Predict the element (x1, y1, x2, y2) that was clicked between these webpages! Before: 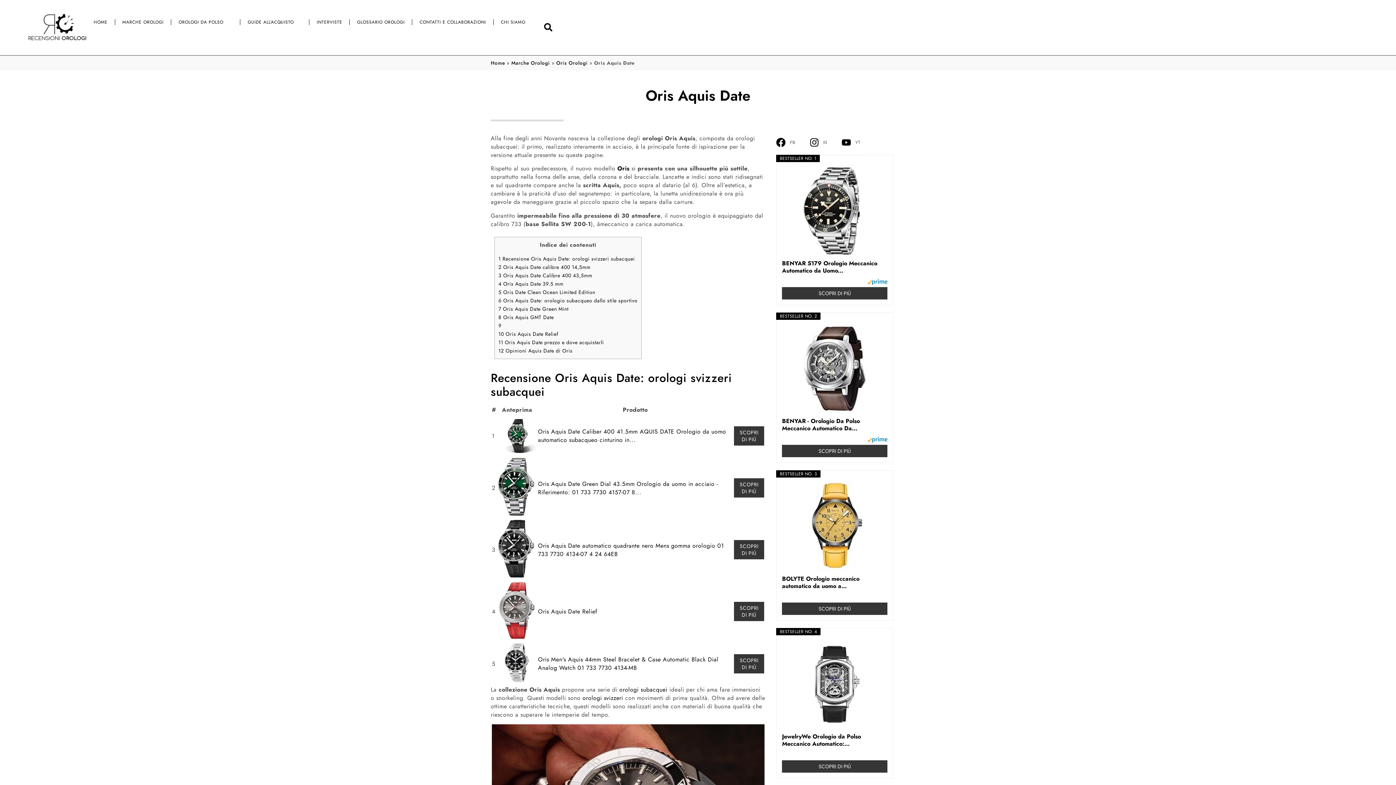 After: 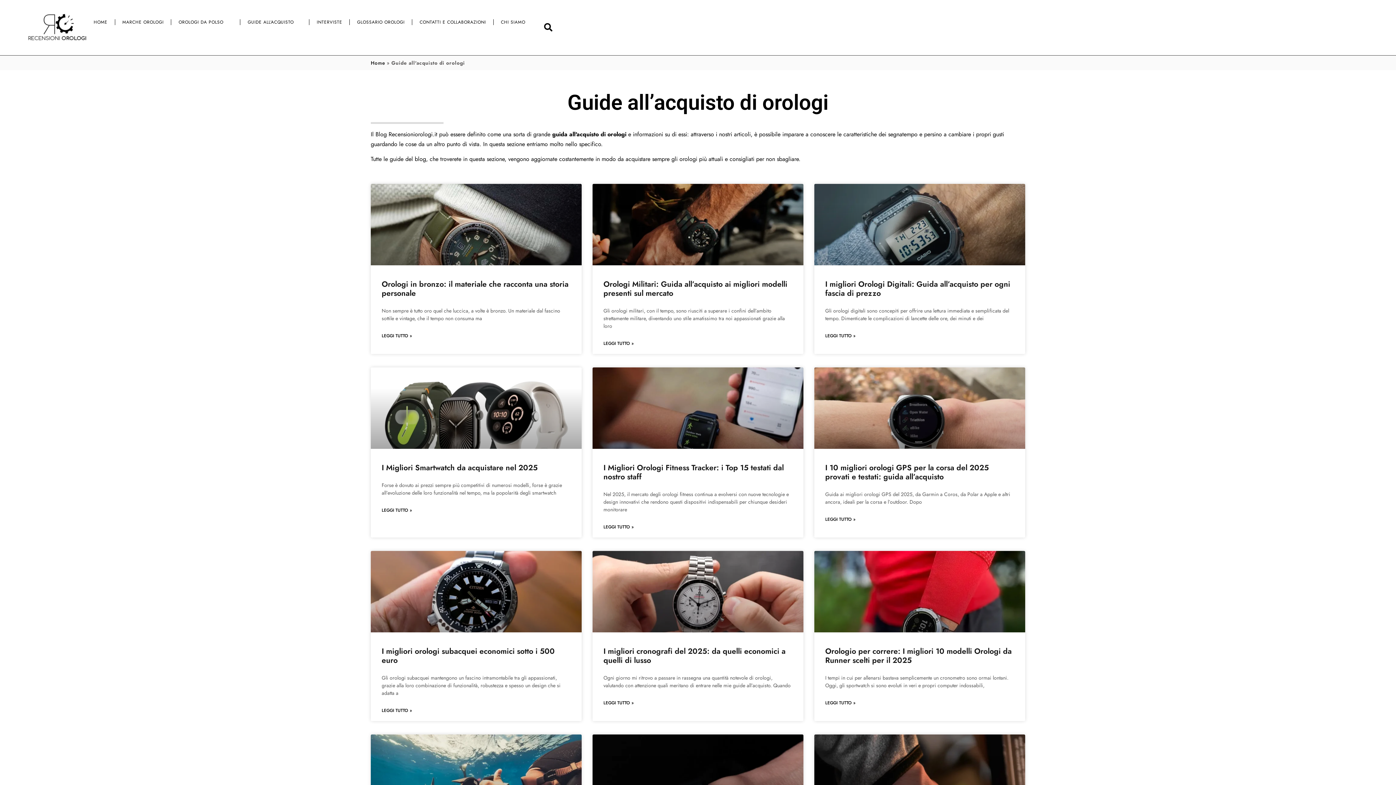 Action: label: GUIDE ALL’ACQUISTO bbox: (240, 13, 309, 30)